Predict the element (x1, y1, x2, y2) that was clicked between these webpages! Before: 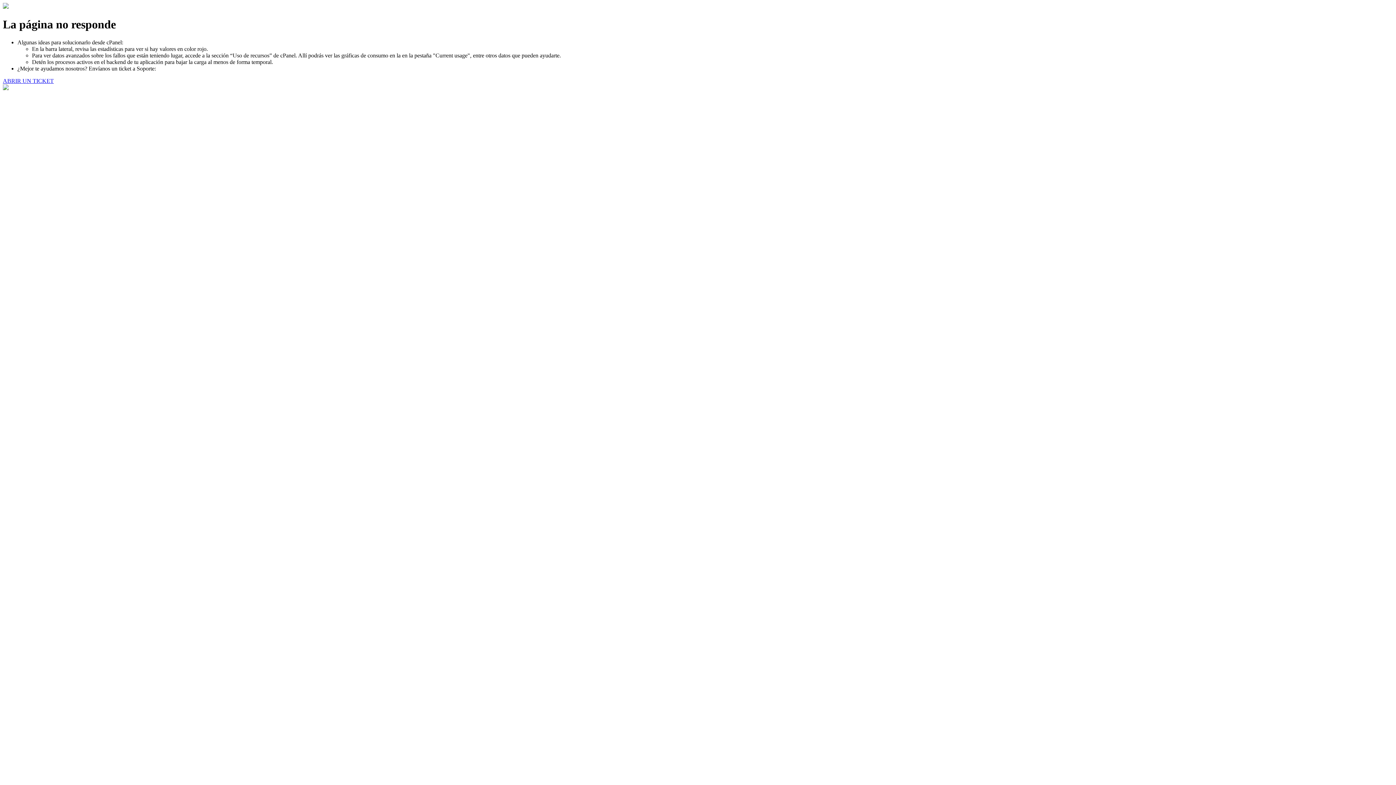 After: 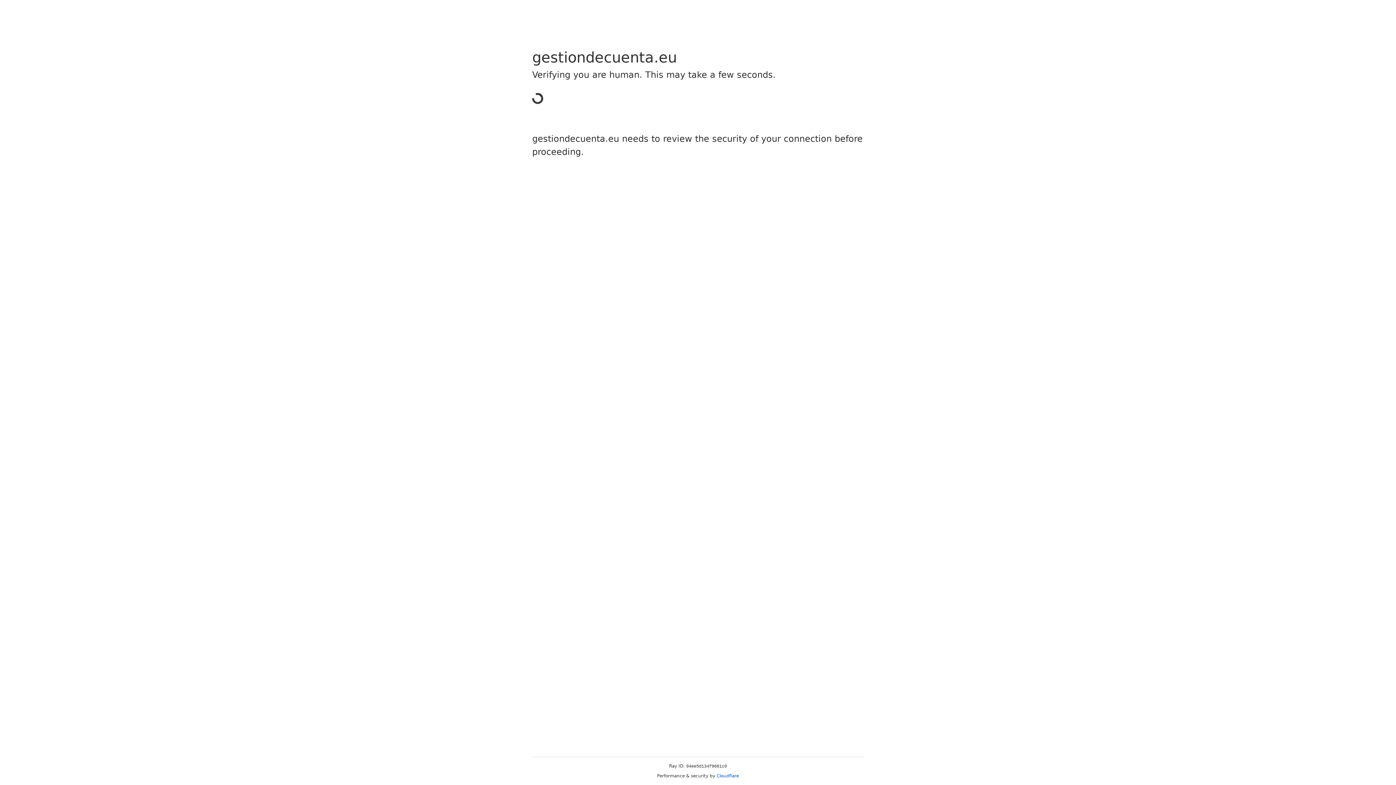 Action: label: ABRIR UN TICKET bbox: (2, 77, 53, 83)